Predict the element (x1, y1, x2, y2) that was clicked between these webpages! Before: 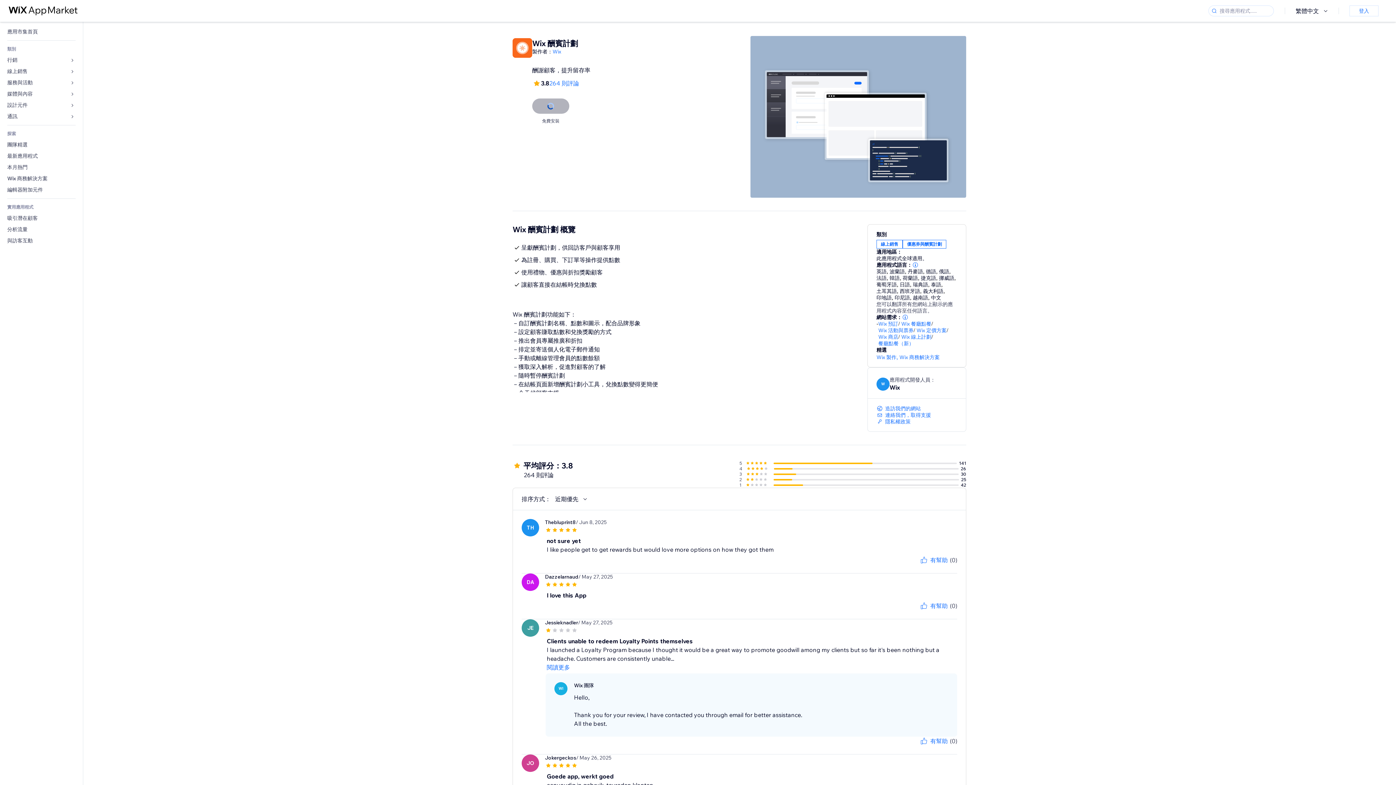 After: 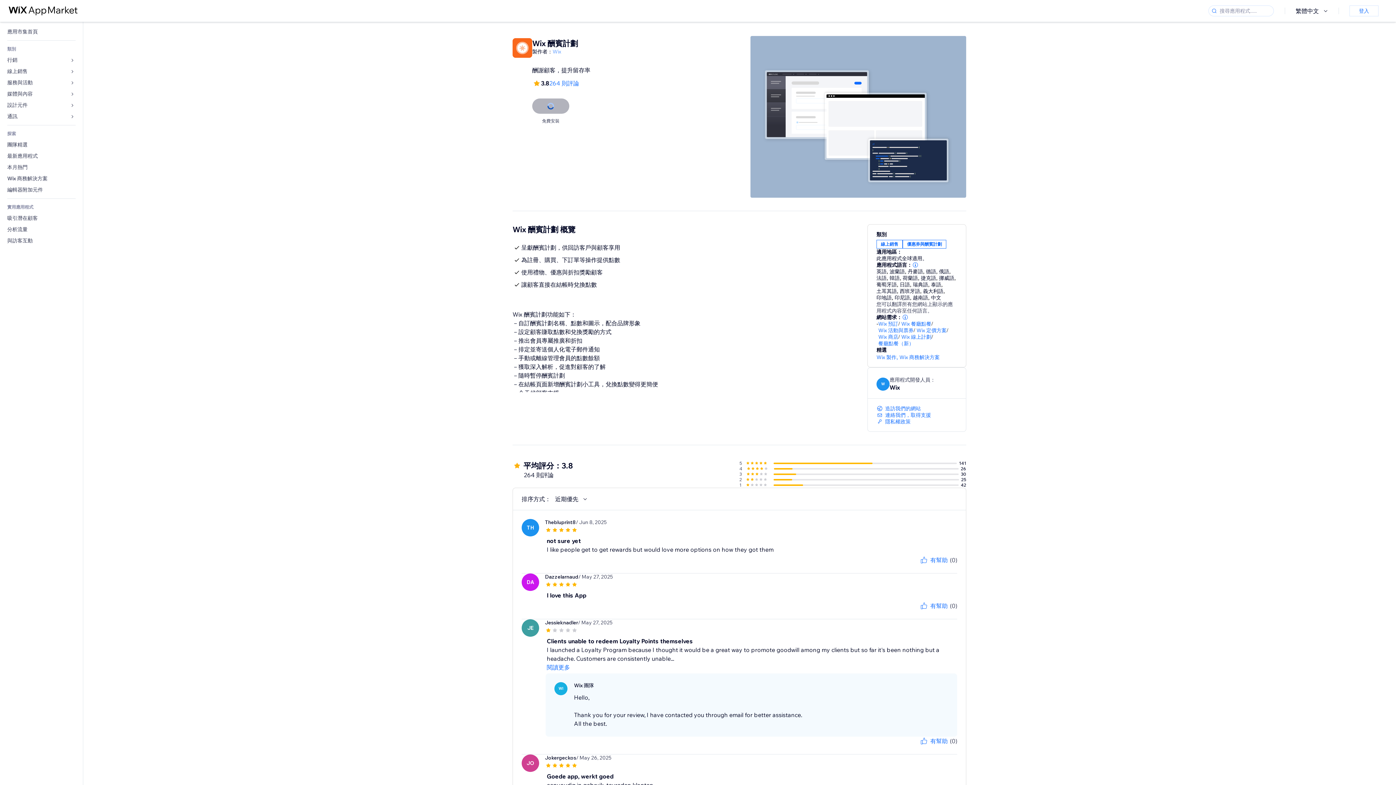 Action: bbox: (552, 48, 561, 54) label: Wix